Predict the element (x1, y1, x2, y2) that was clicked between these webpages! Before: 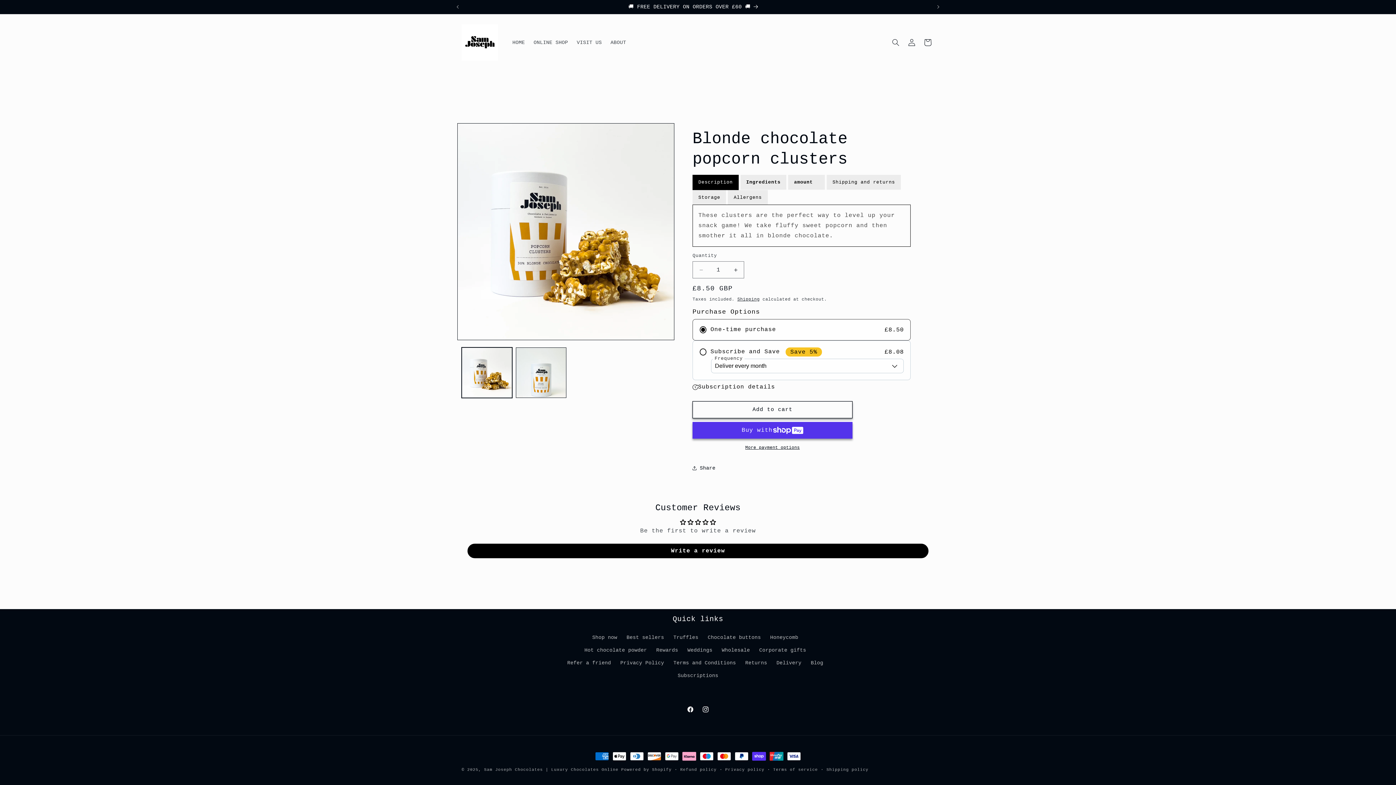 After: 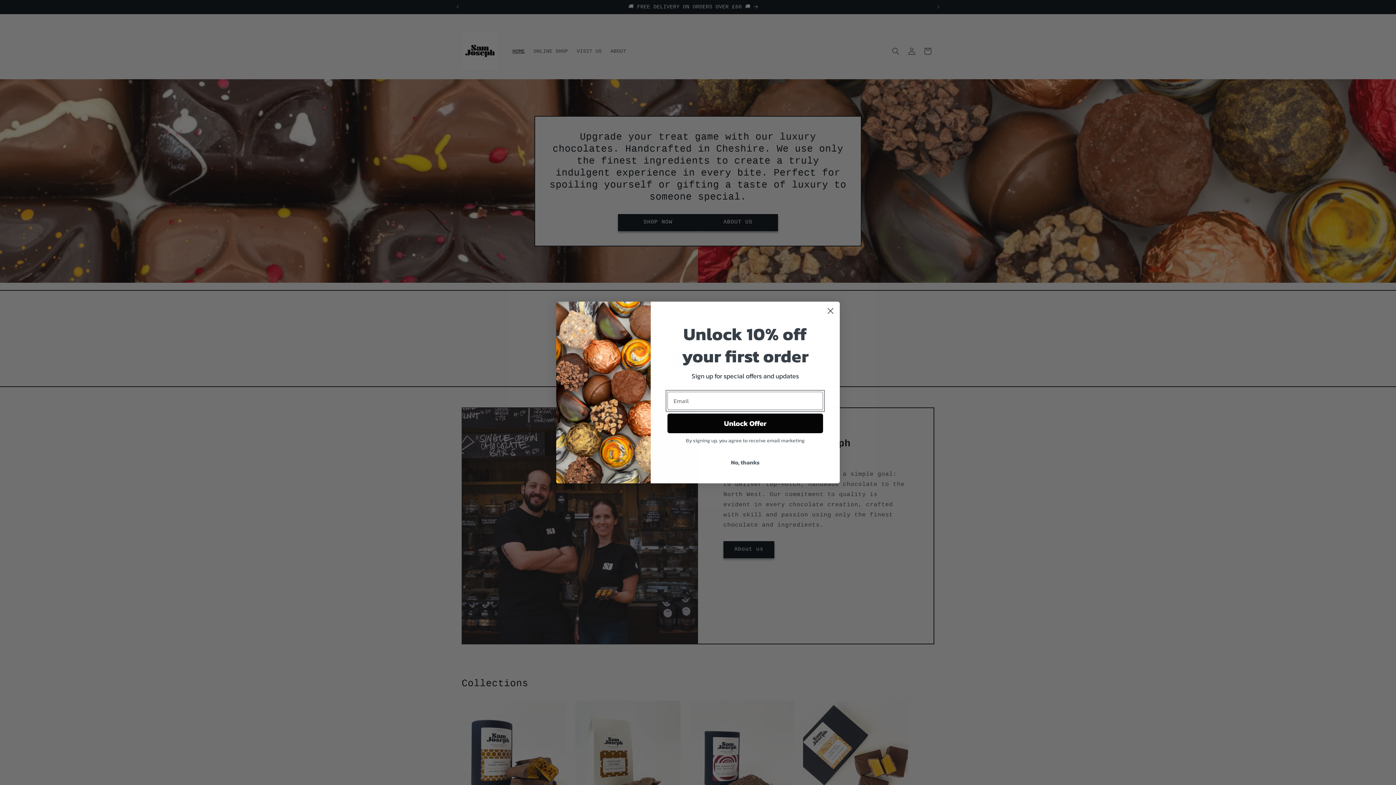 Action: label: Sam Joseph Chocolates | Luxury Chocolates Online bbox: (484, 768, 618, 772)